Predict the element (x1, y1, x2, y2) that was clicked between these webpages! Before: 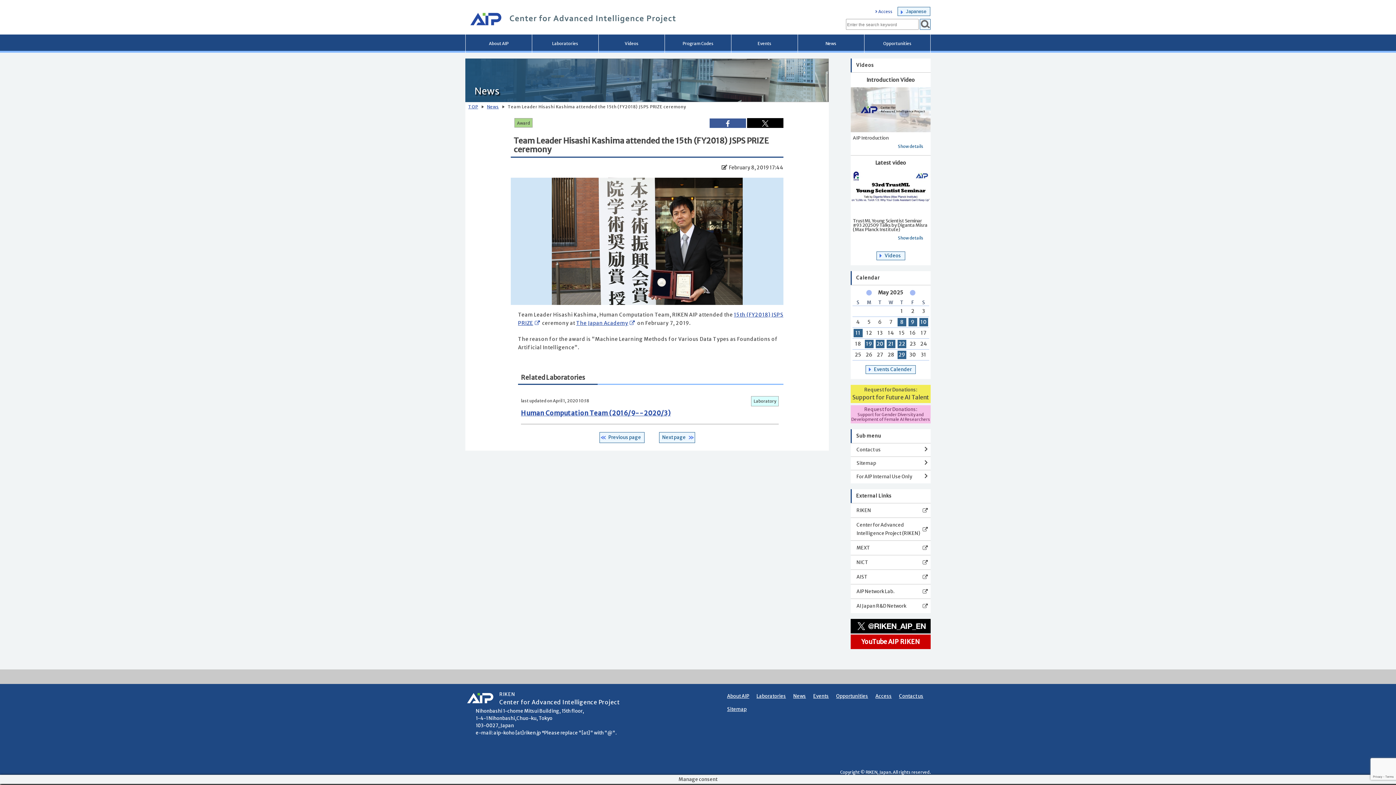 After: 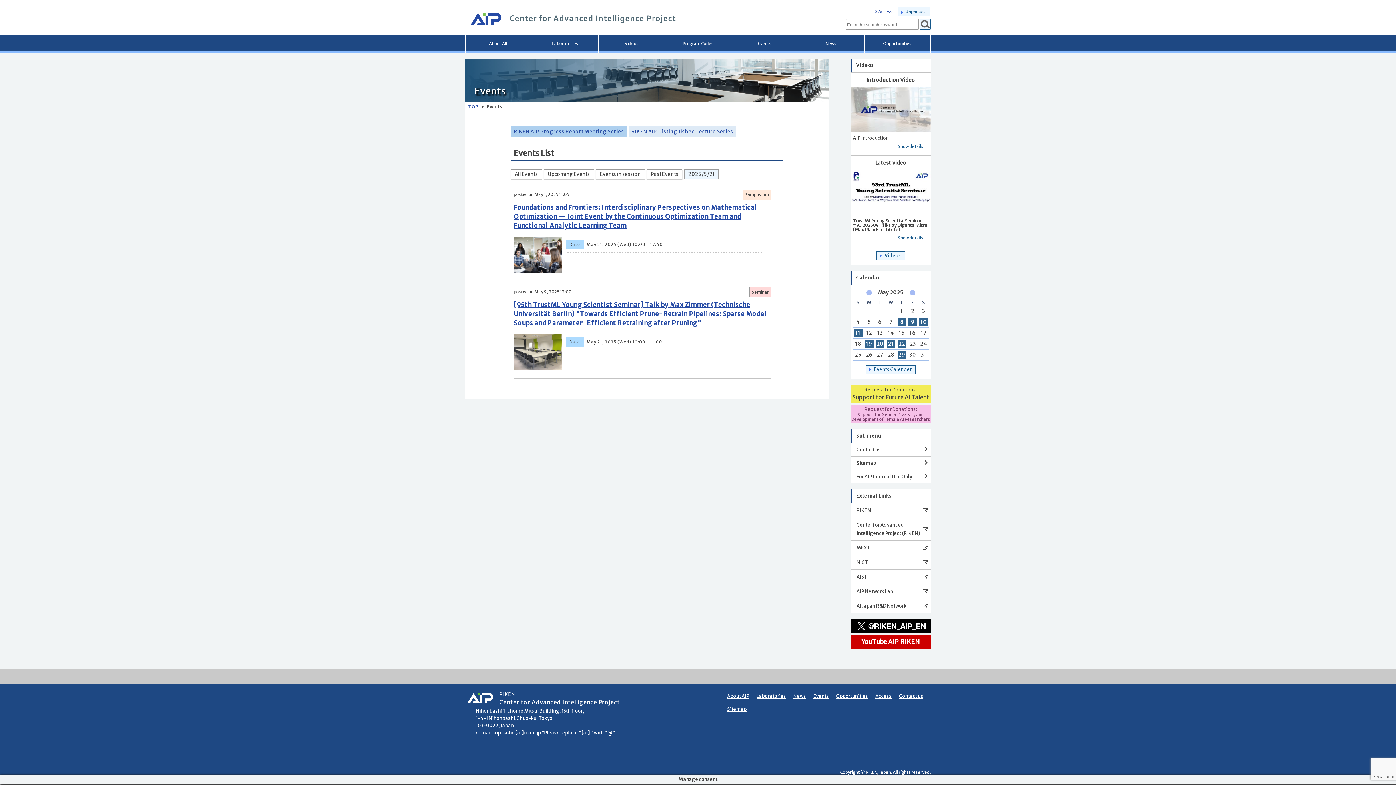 Action: label: Link to the event page for the
21
th bbox: (886, 339, 895, 348)